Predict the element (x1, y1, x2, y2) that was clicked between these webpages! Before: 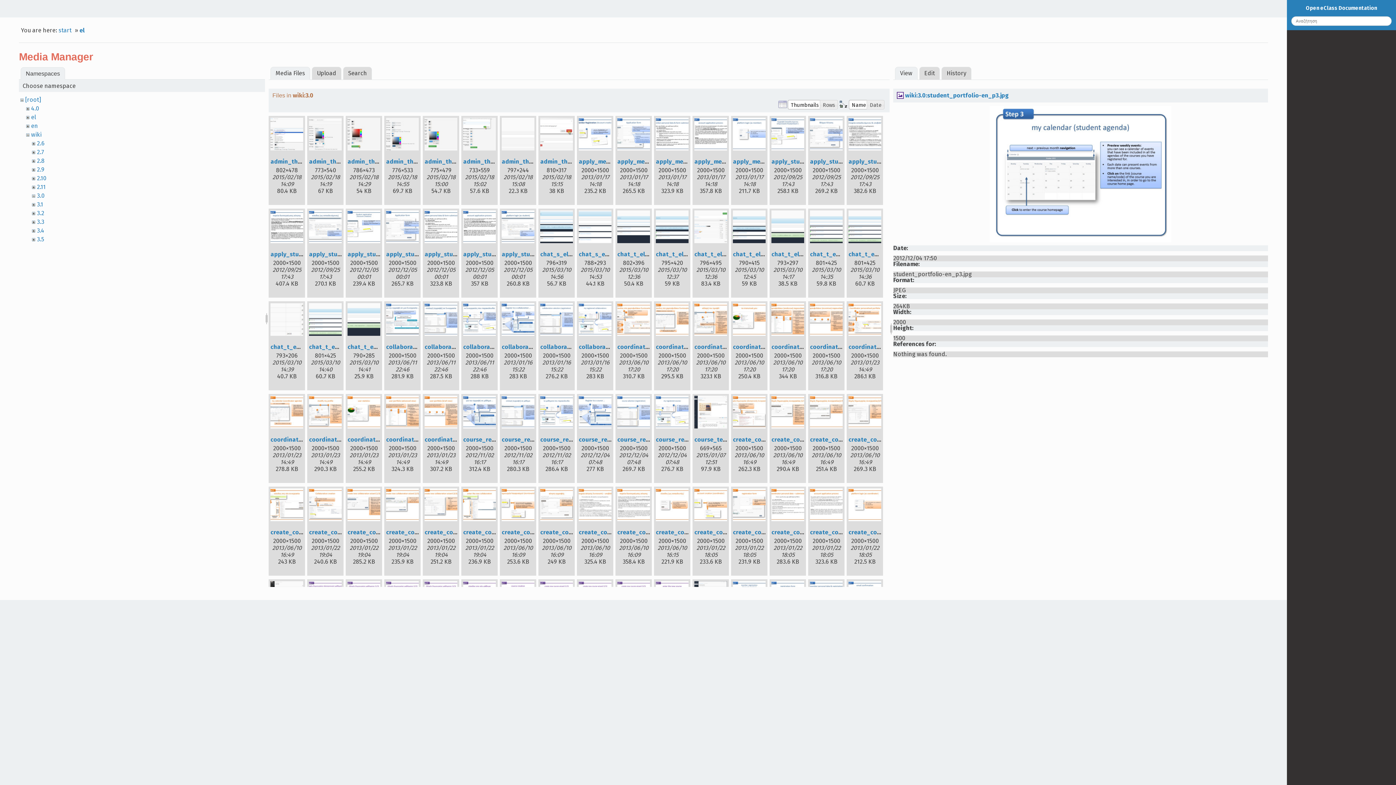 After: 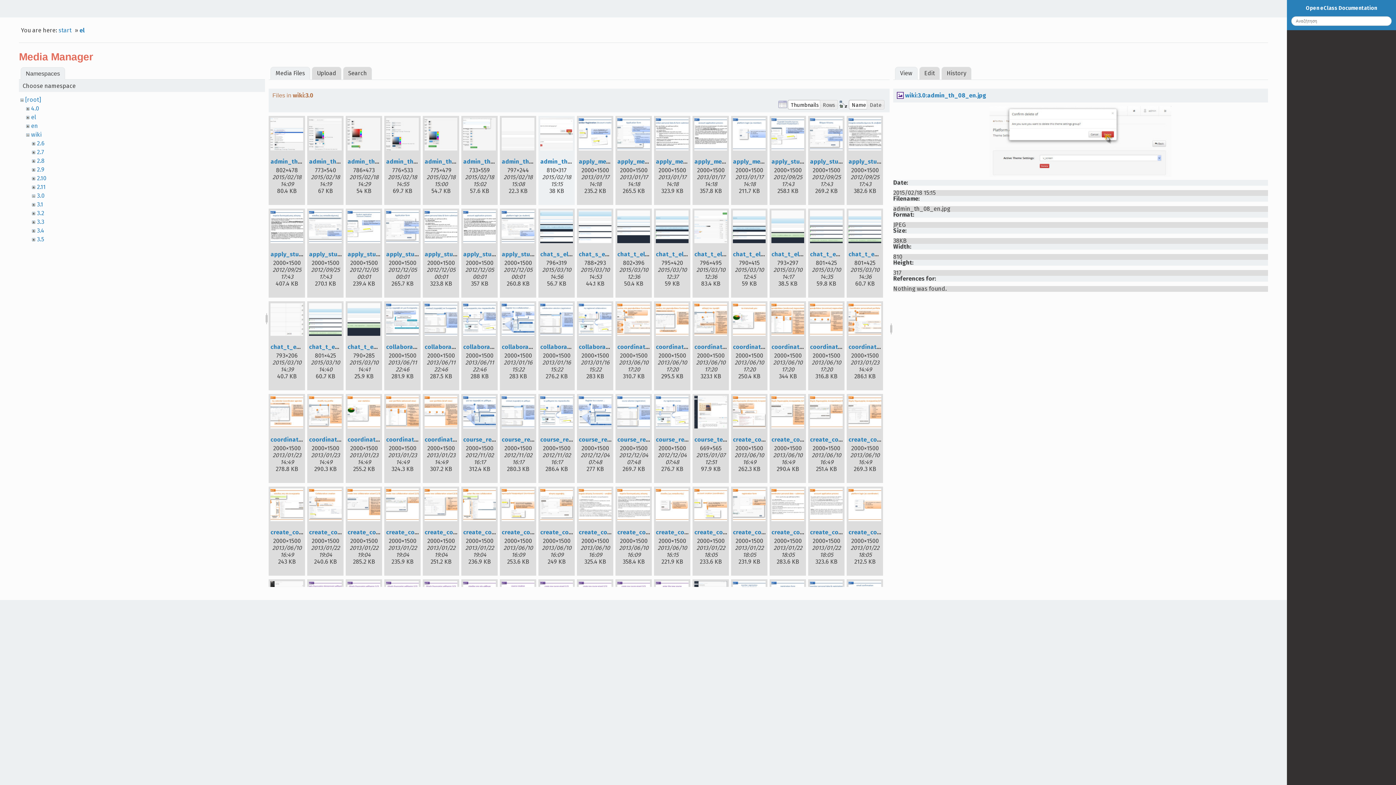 Action: bbox: (540, 117, 573, 152)